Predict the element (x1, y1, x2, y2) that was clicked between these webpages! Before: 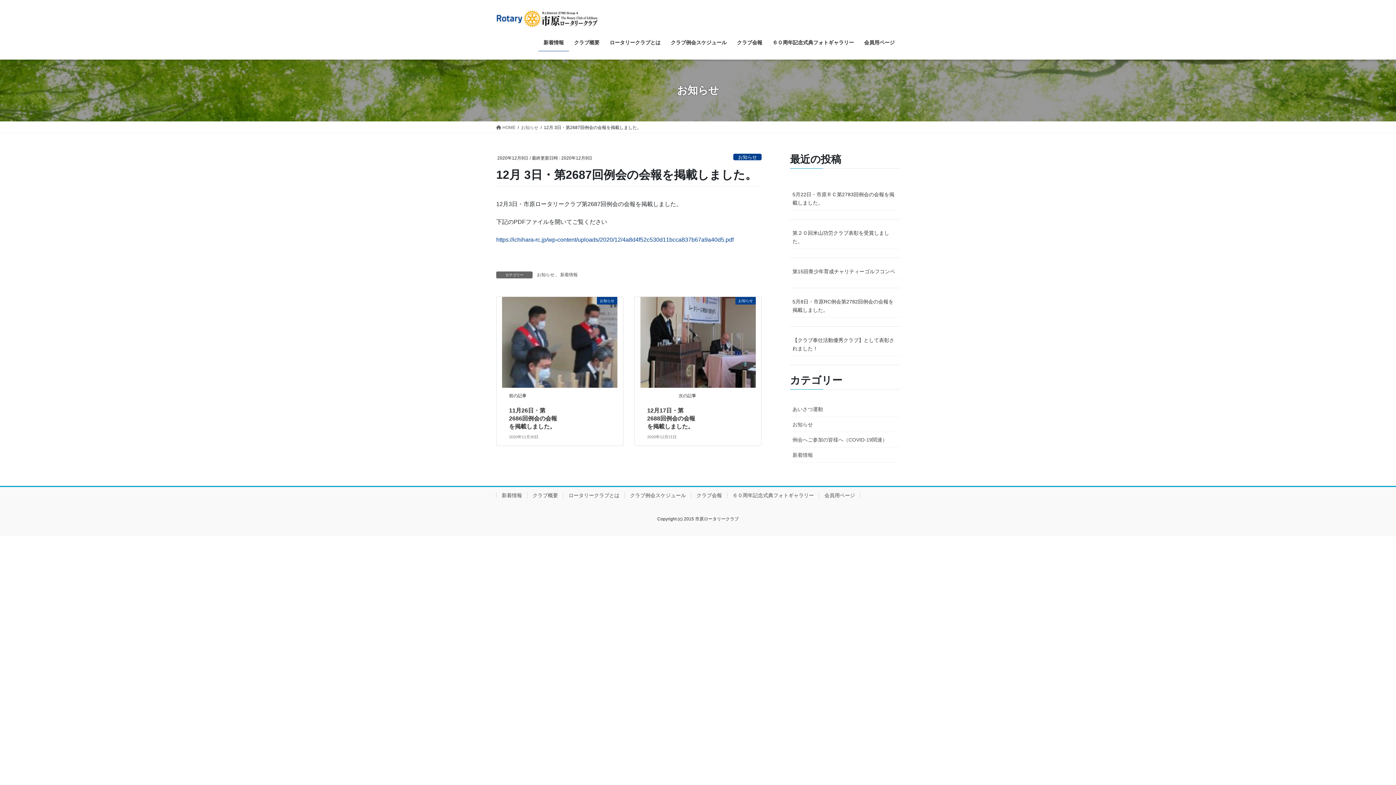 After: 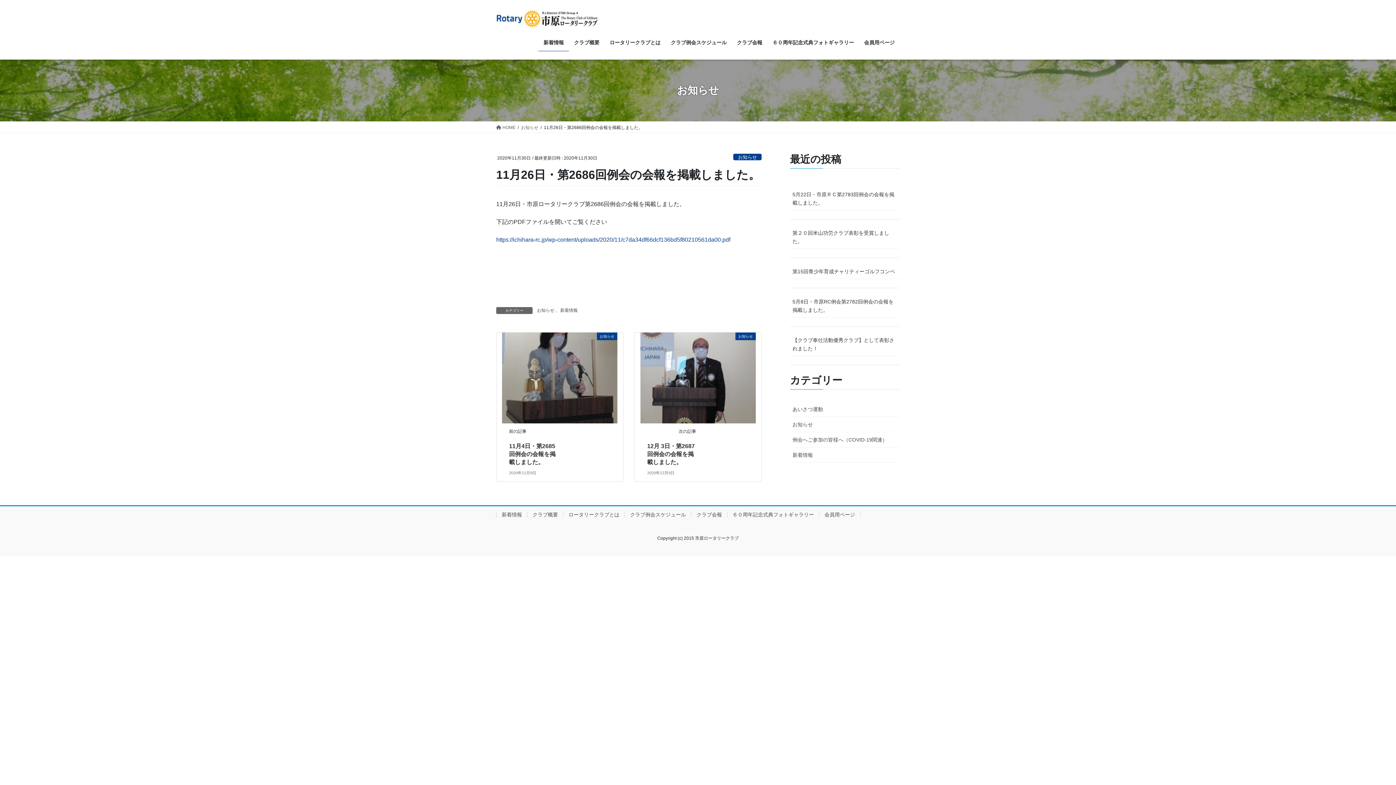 Action: bbox: (502, 336, 617, 342) label: お知らせ